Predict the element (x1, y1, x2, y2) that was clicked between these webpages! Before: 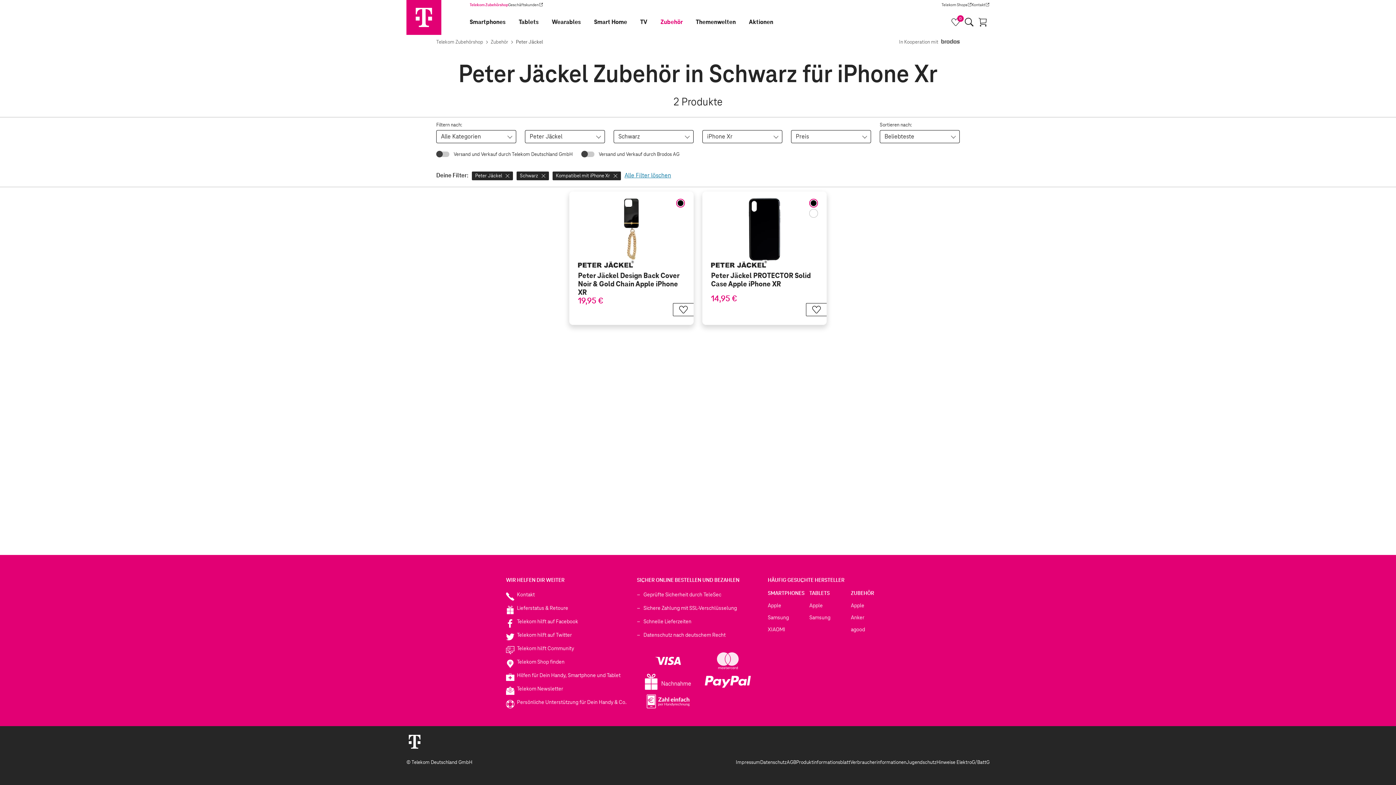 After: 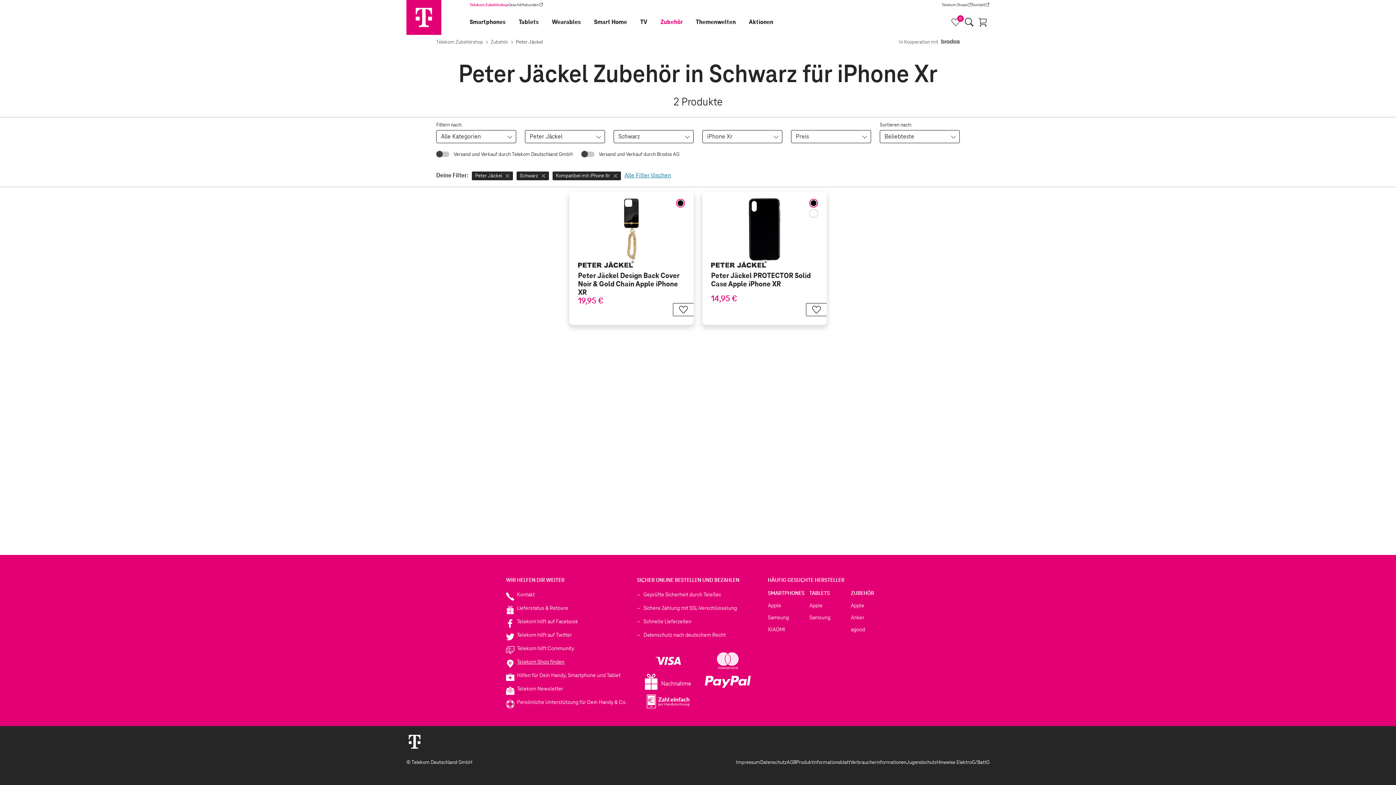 Action: label: Telekom Shop finden
(Wird in einem neuen Tab geöffnet) bbox: (517, 659, 564, 665)